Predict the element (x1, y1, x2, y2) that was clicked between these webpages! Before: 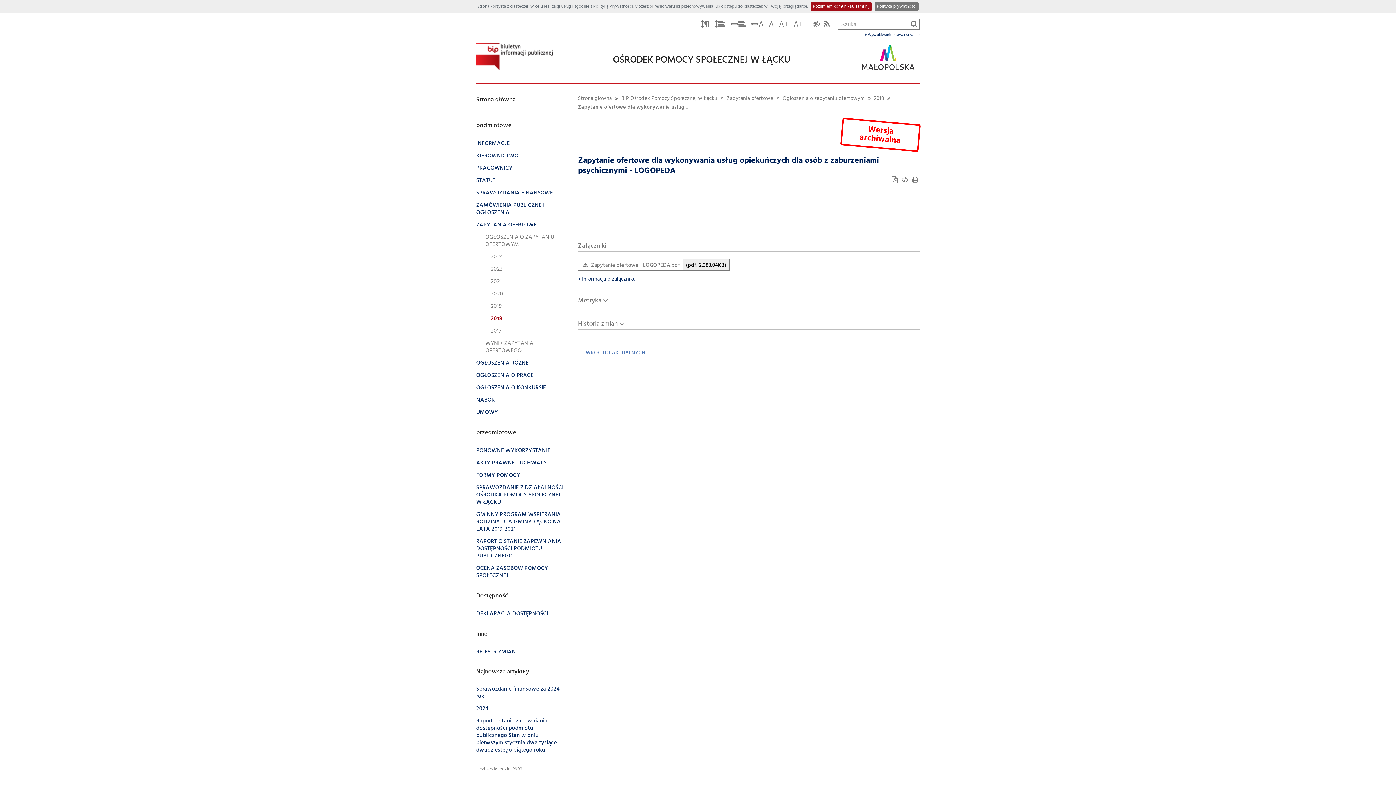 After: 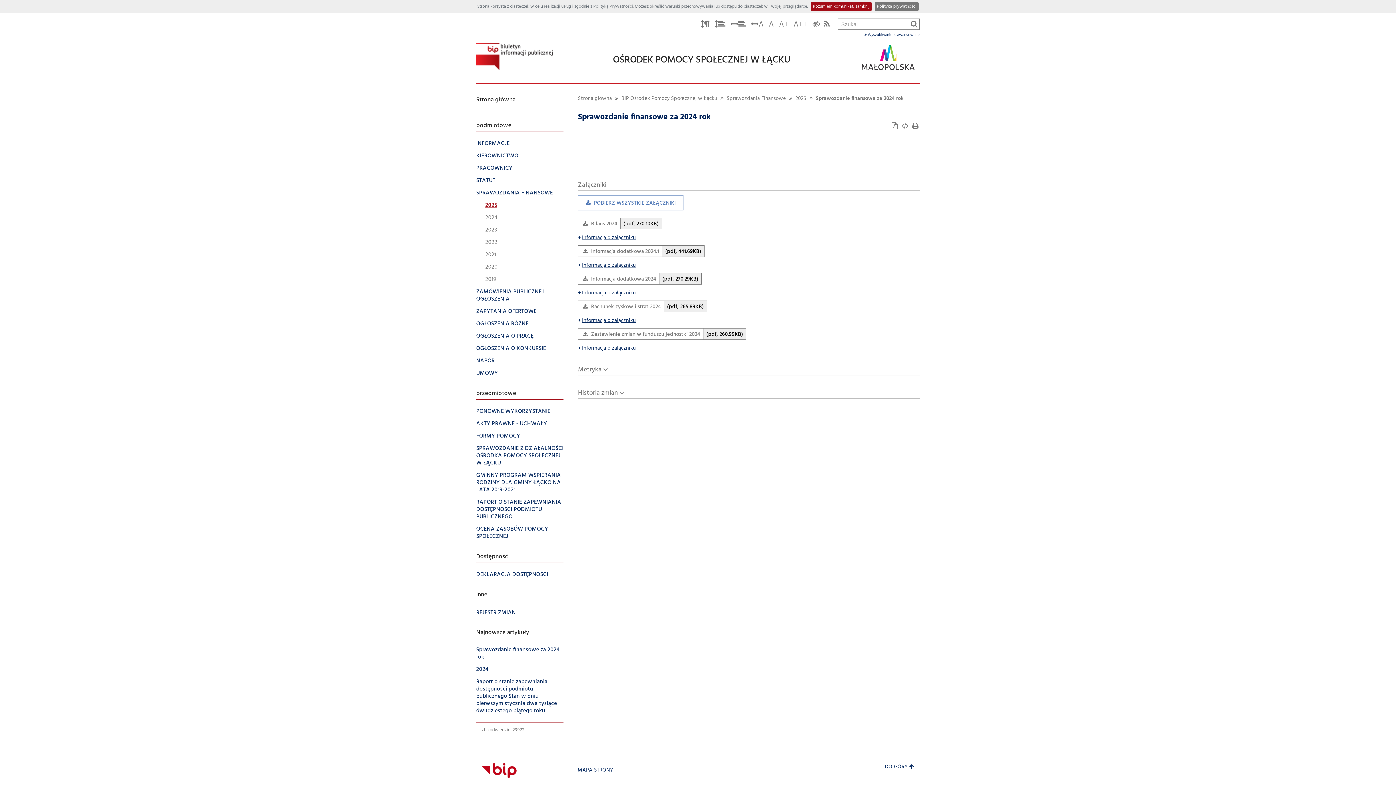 Action: label: SPRAWOZDANIA FINANSOWE bbox: (476, 186, 563, 199)